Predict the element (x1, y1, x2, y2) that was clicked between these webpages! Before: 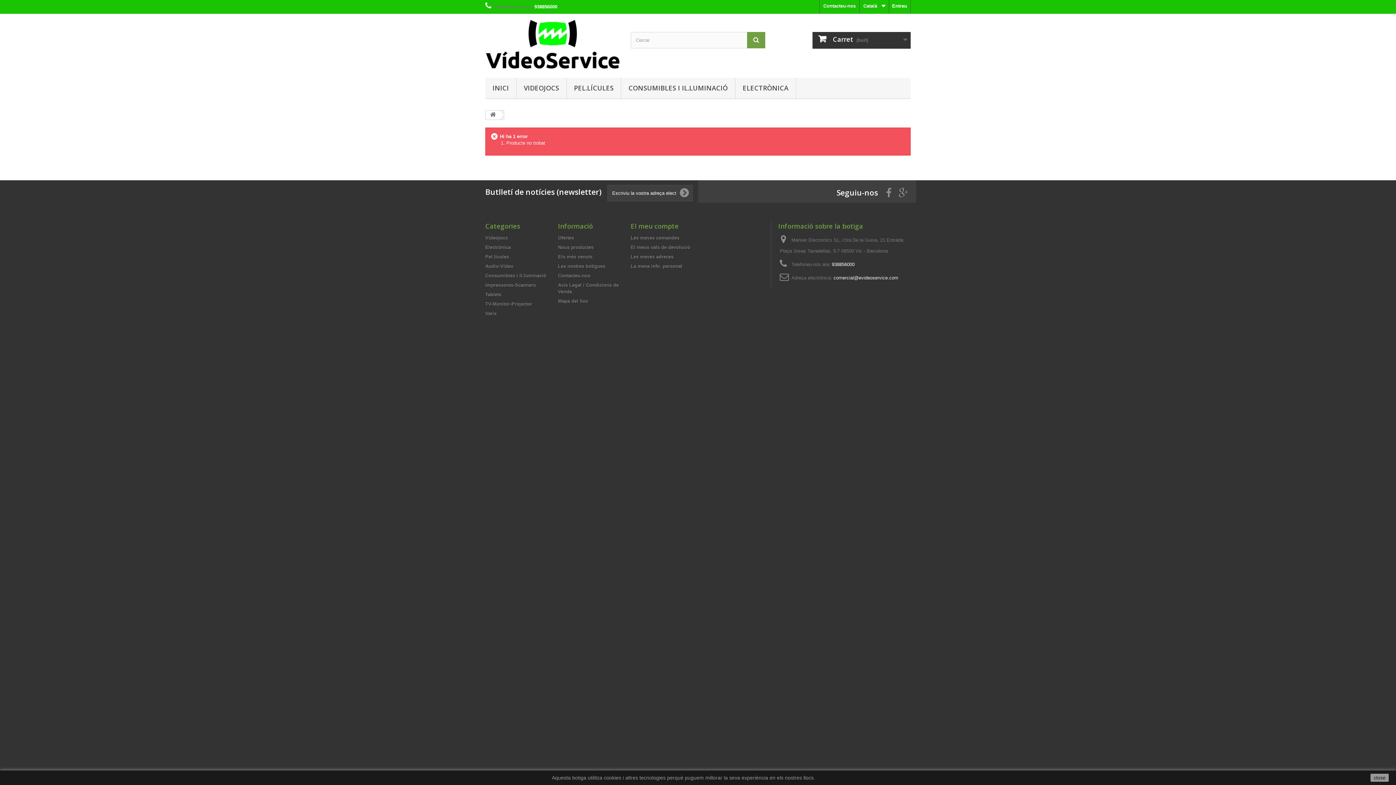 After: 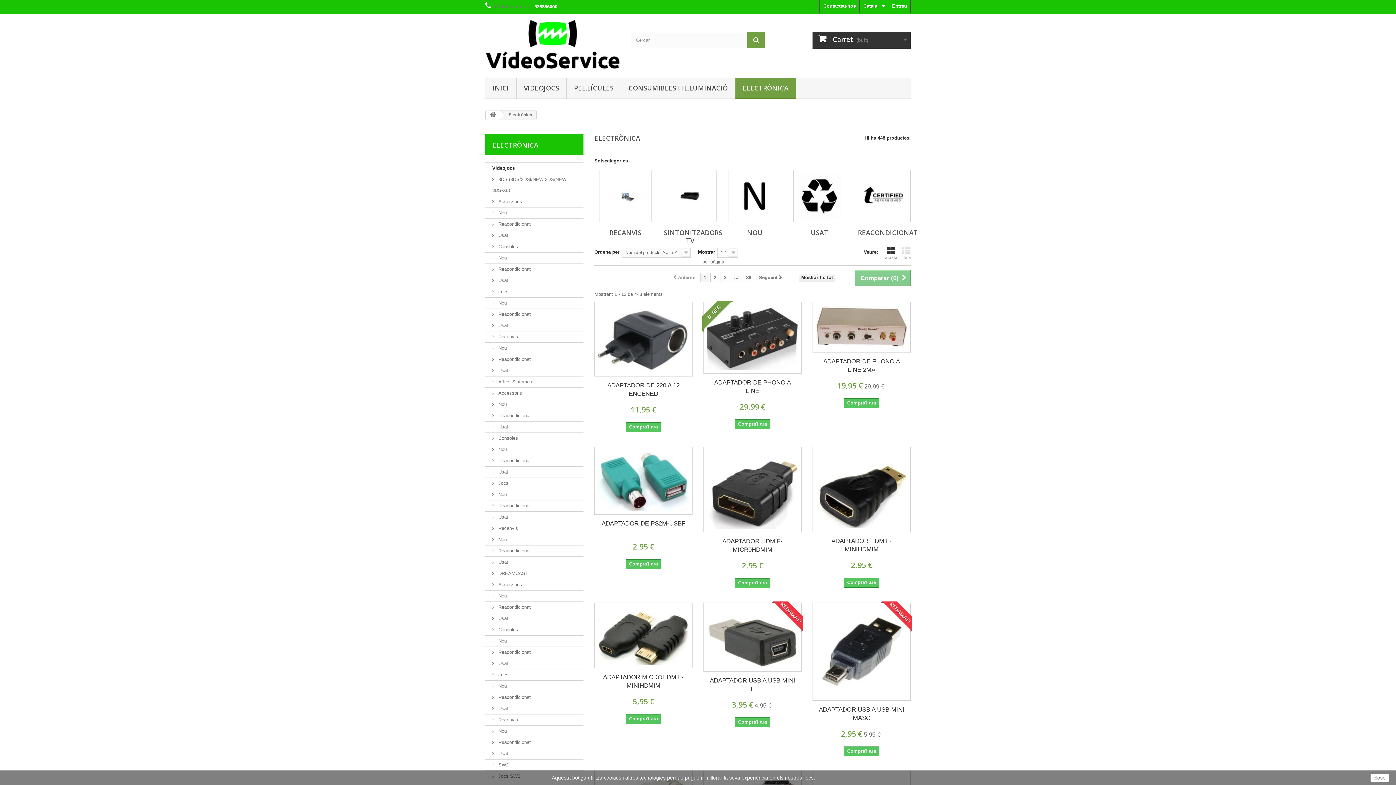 Action: label: ELECTRÒNICA bbox: (735, 77, 796, 99)